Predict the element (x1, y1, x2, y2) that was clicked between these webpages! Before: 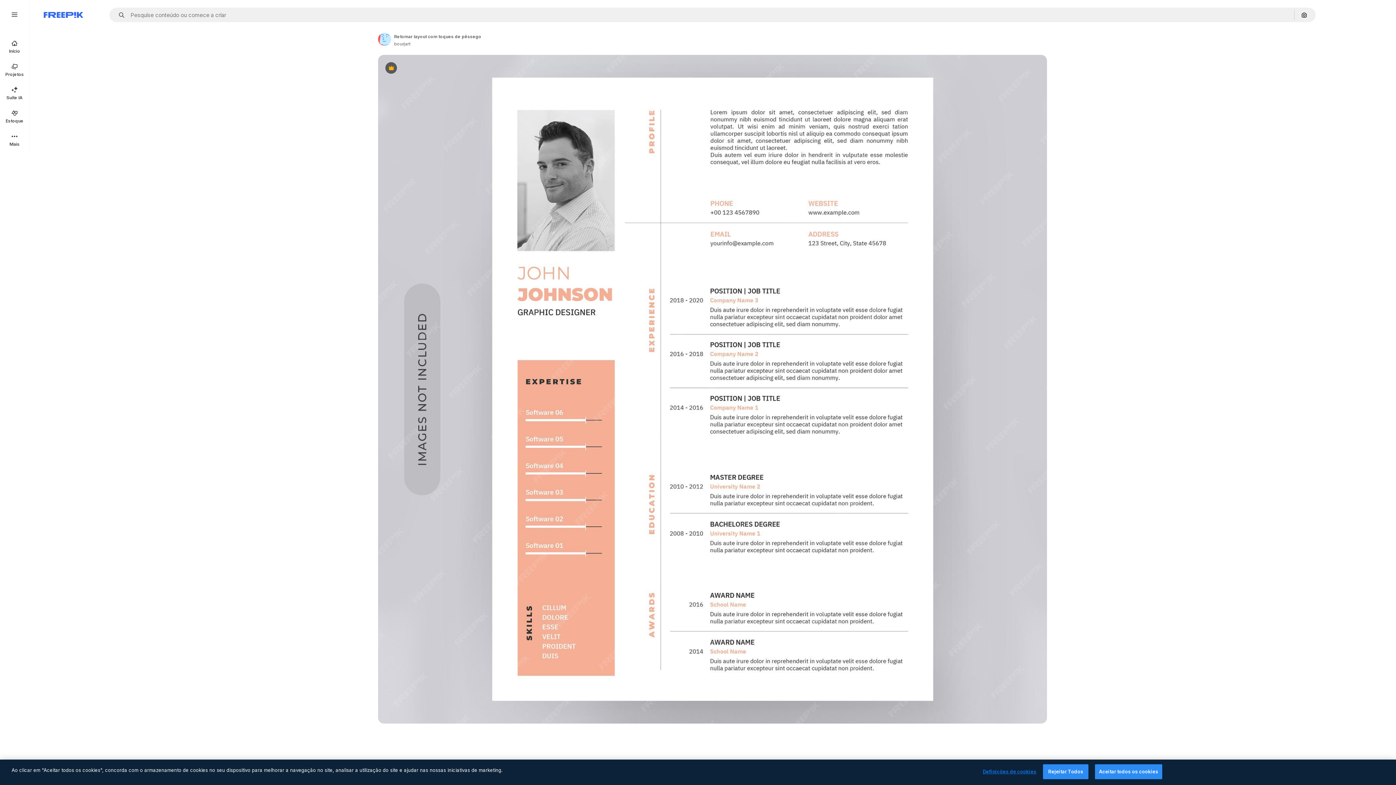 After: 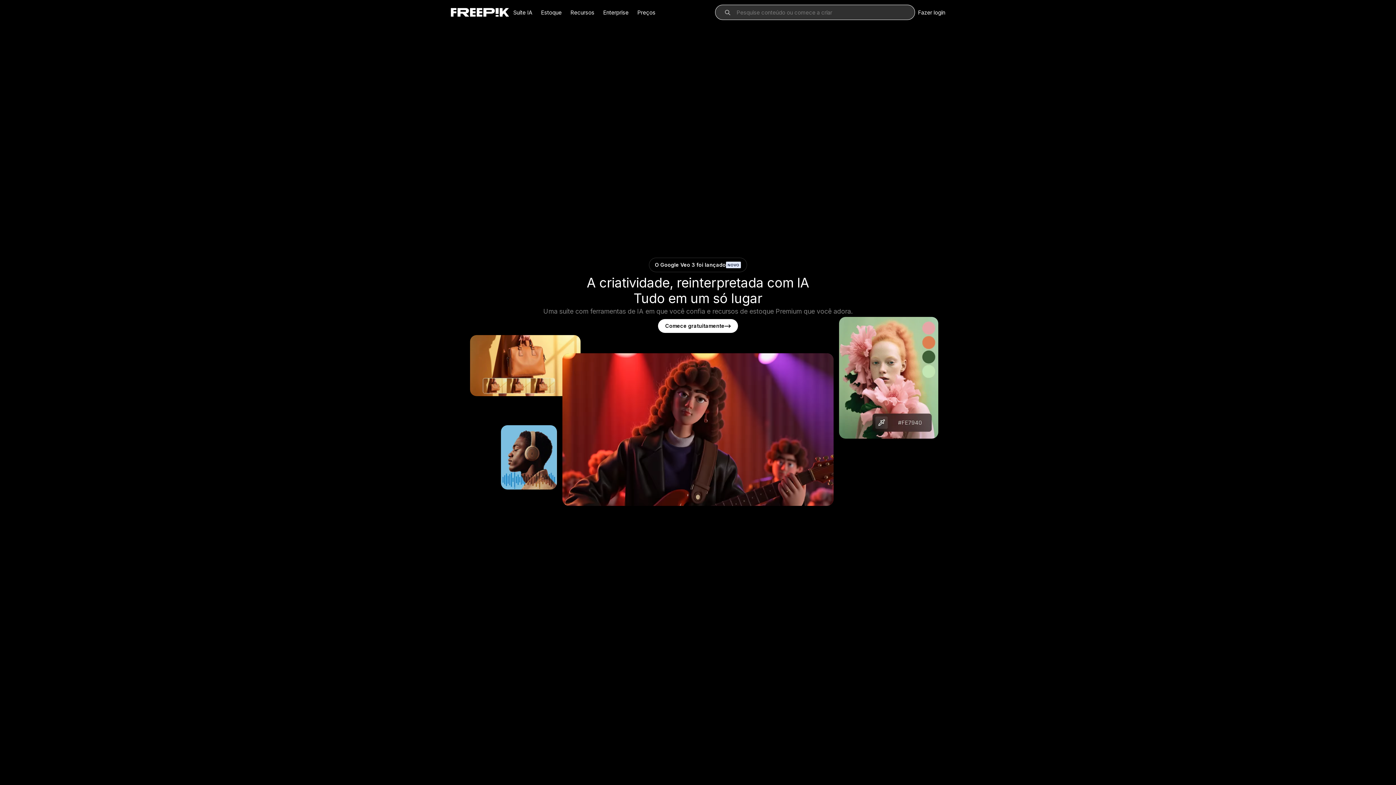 Action: label: Freepik bbox: (43, 12, 83, 17)